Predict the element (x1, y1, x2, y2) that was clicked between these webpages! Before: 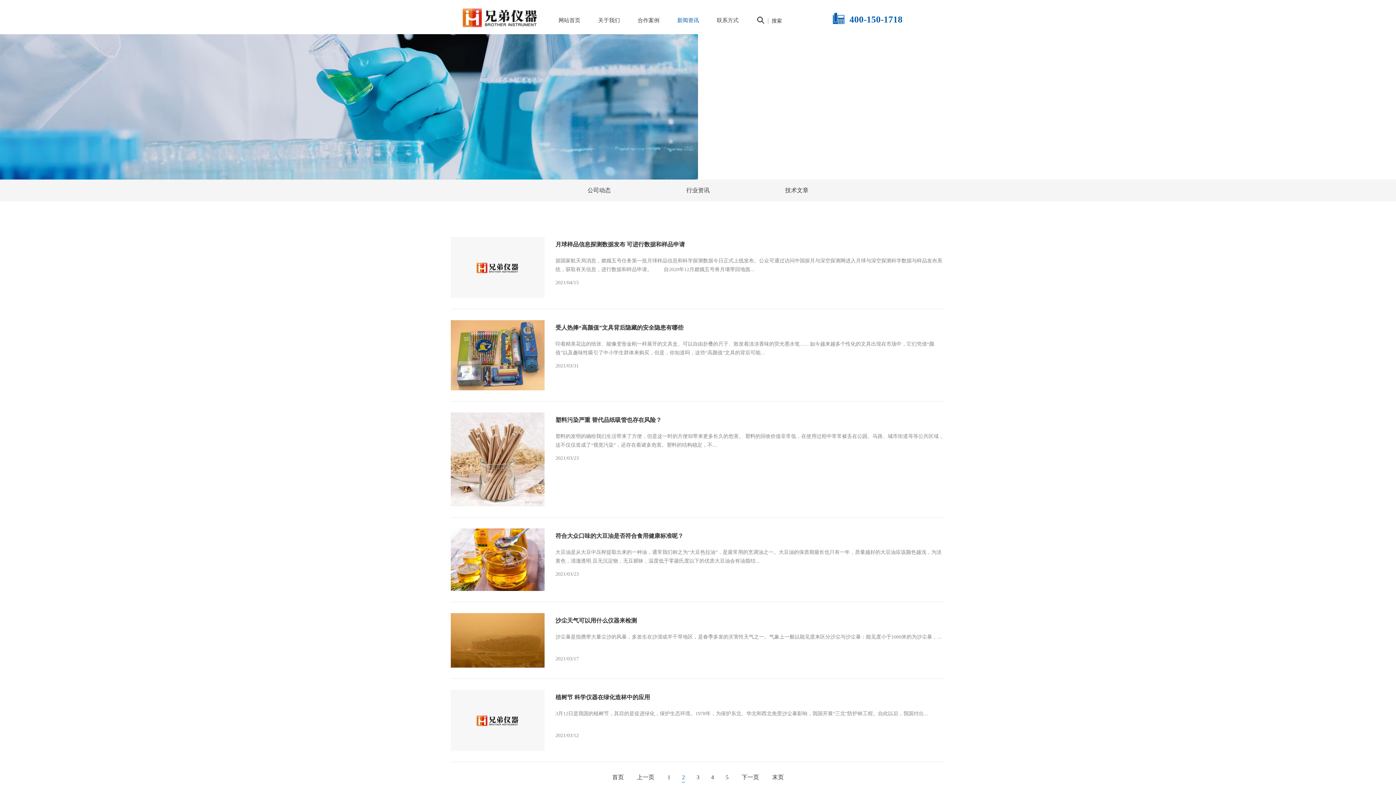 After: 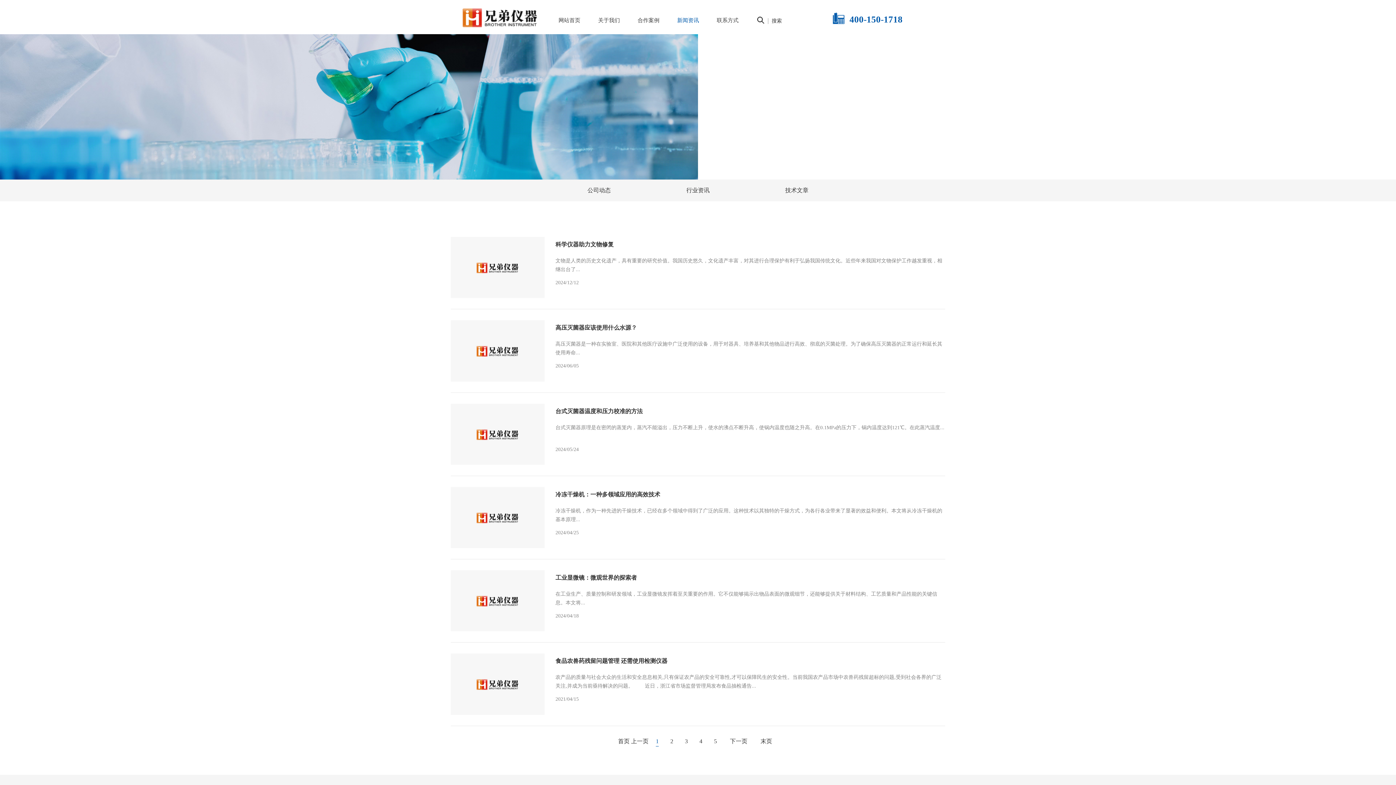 Action: bbox: (667, 772, 670, 782) label: 1